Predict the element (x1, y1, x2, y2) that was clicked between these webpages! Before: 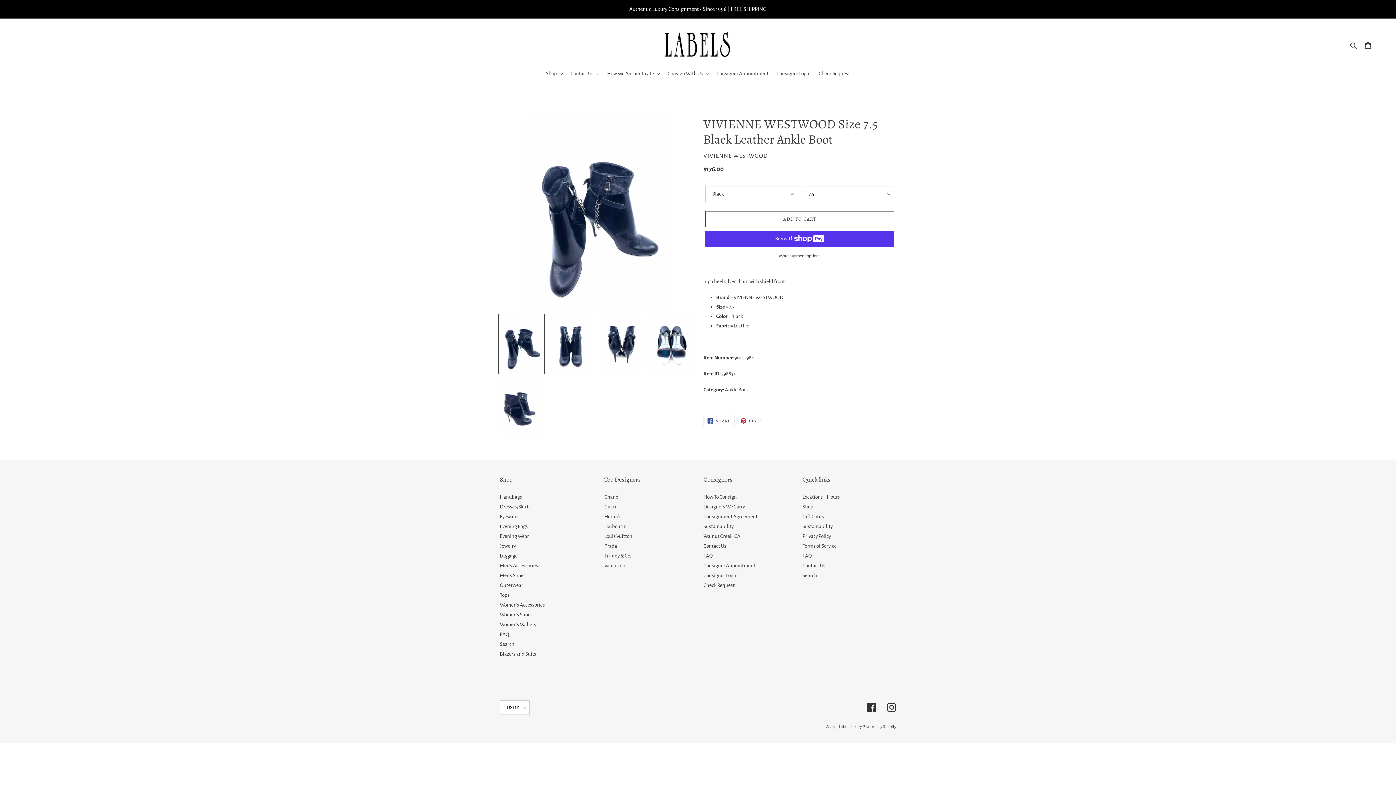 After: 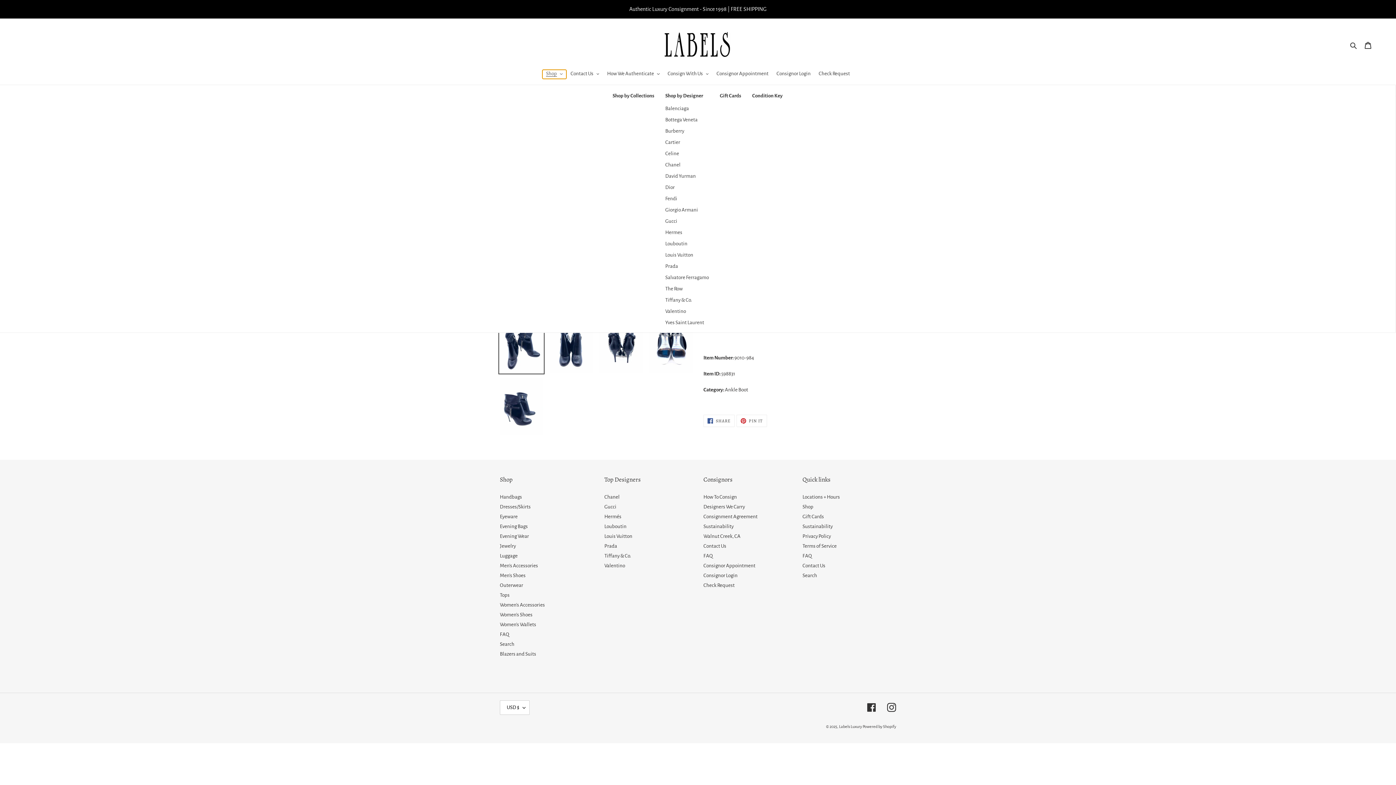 Action: bbox: (542, 69, 566, 78) label: Shop